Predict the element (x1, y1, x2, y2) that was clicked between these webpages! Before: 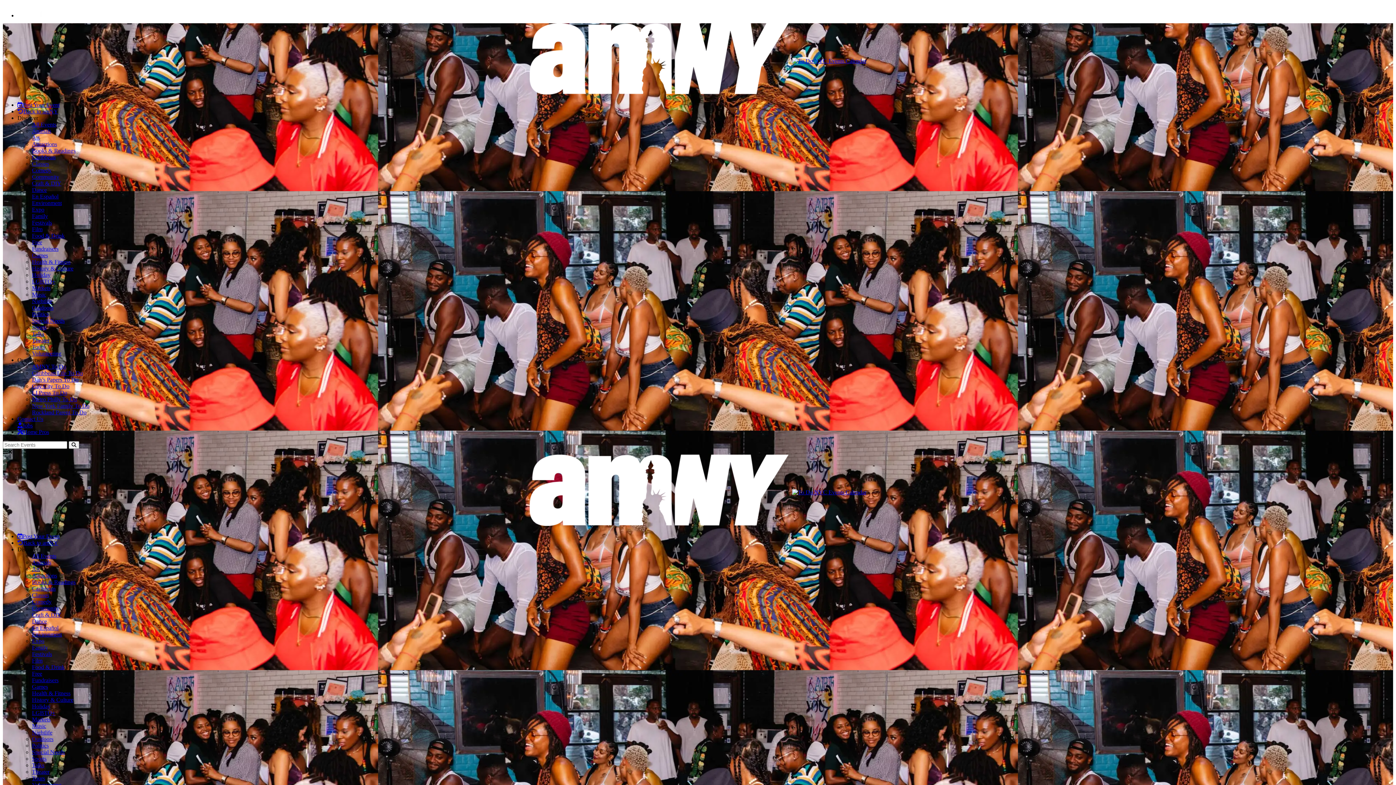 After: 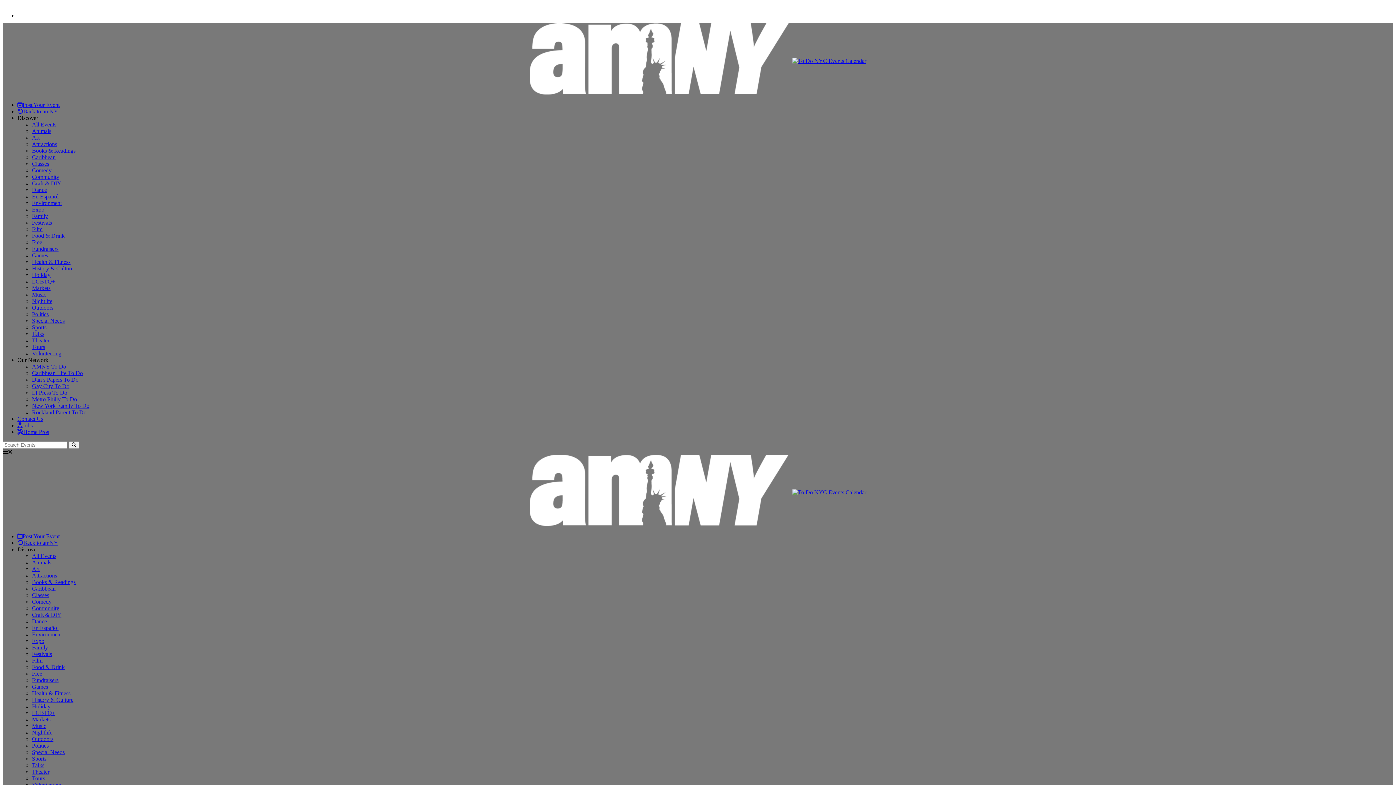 Action: bbox: (32, 638, 44, 644) label: Expo